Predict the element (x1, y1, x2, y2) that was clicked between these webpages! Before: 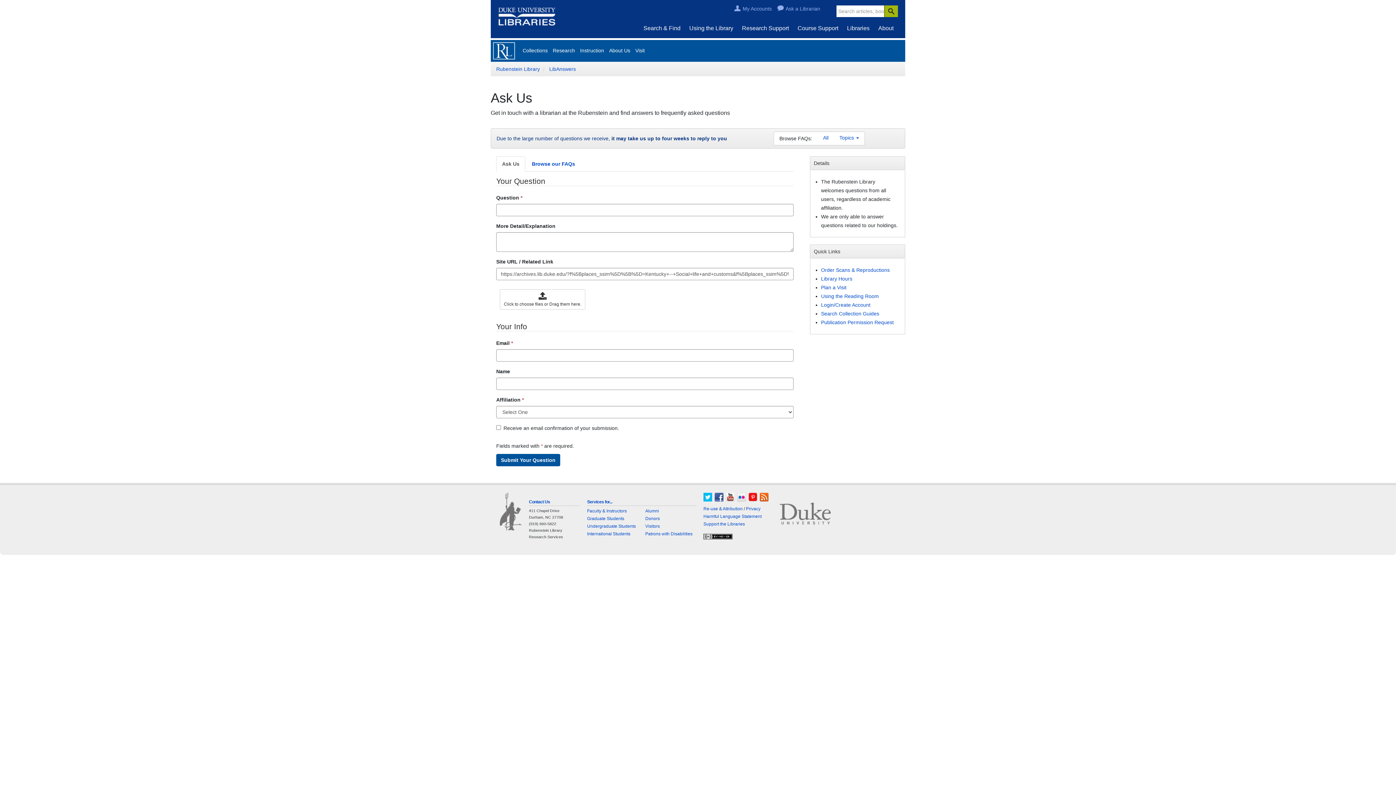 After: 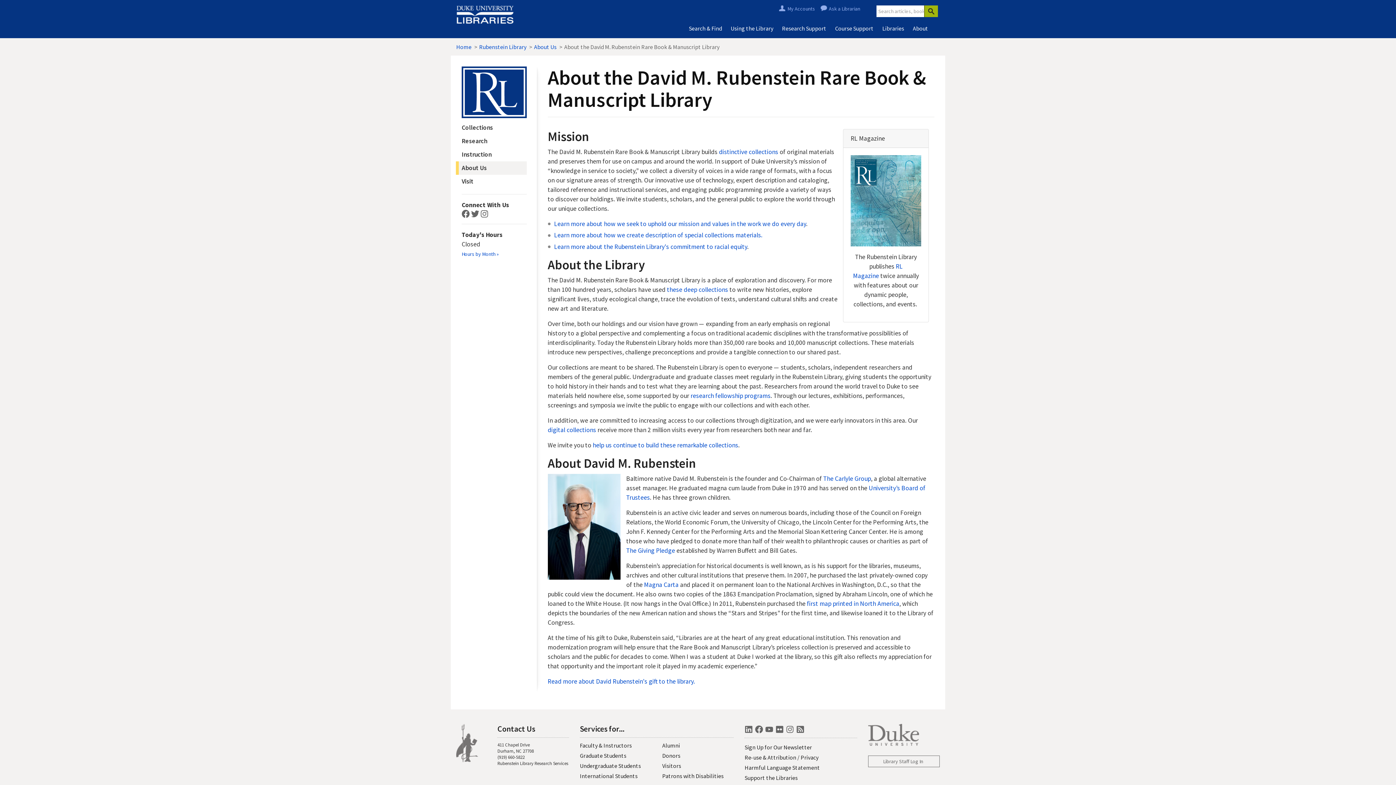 Action: label: About Us bbox: (609, 47, 630, 53)